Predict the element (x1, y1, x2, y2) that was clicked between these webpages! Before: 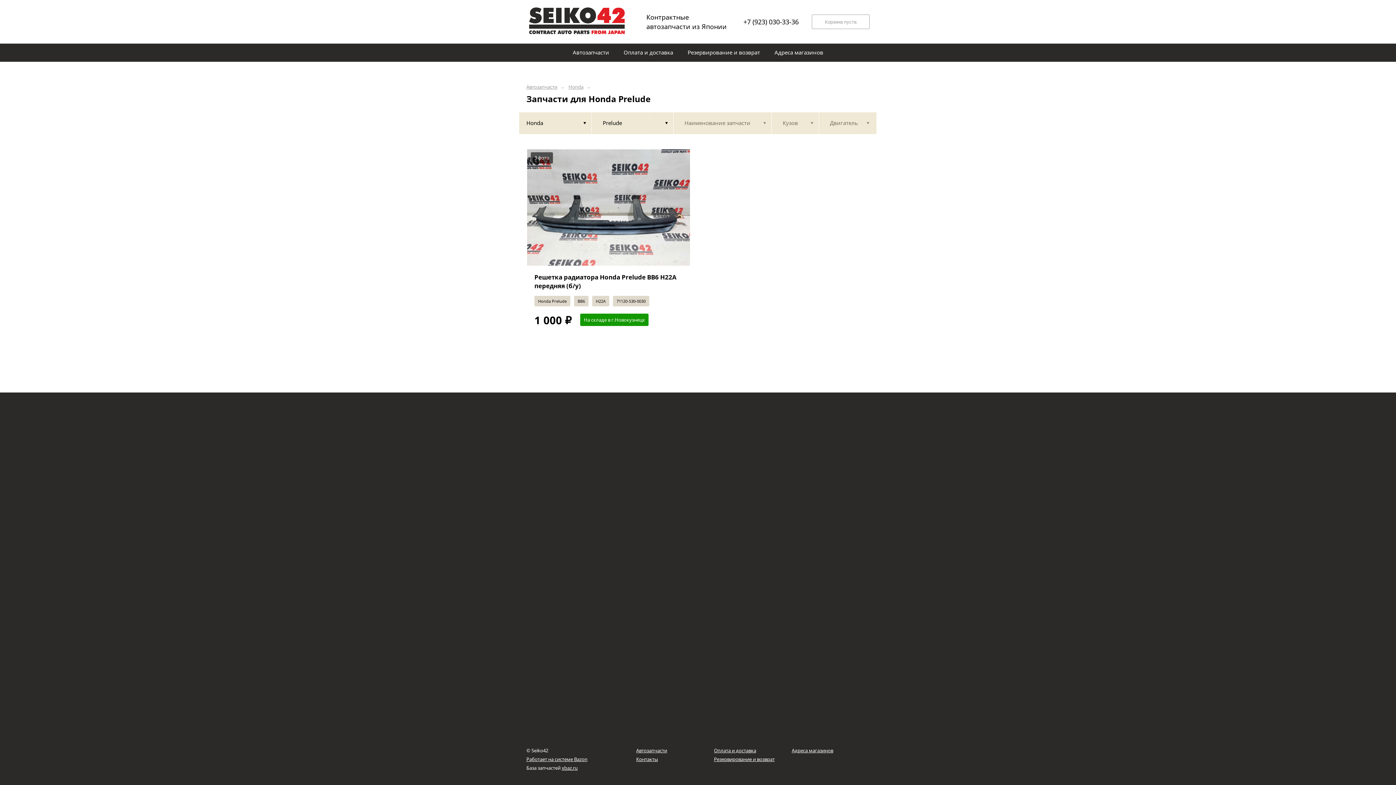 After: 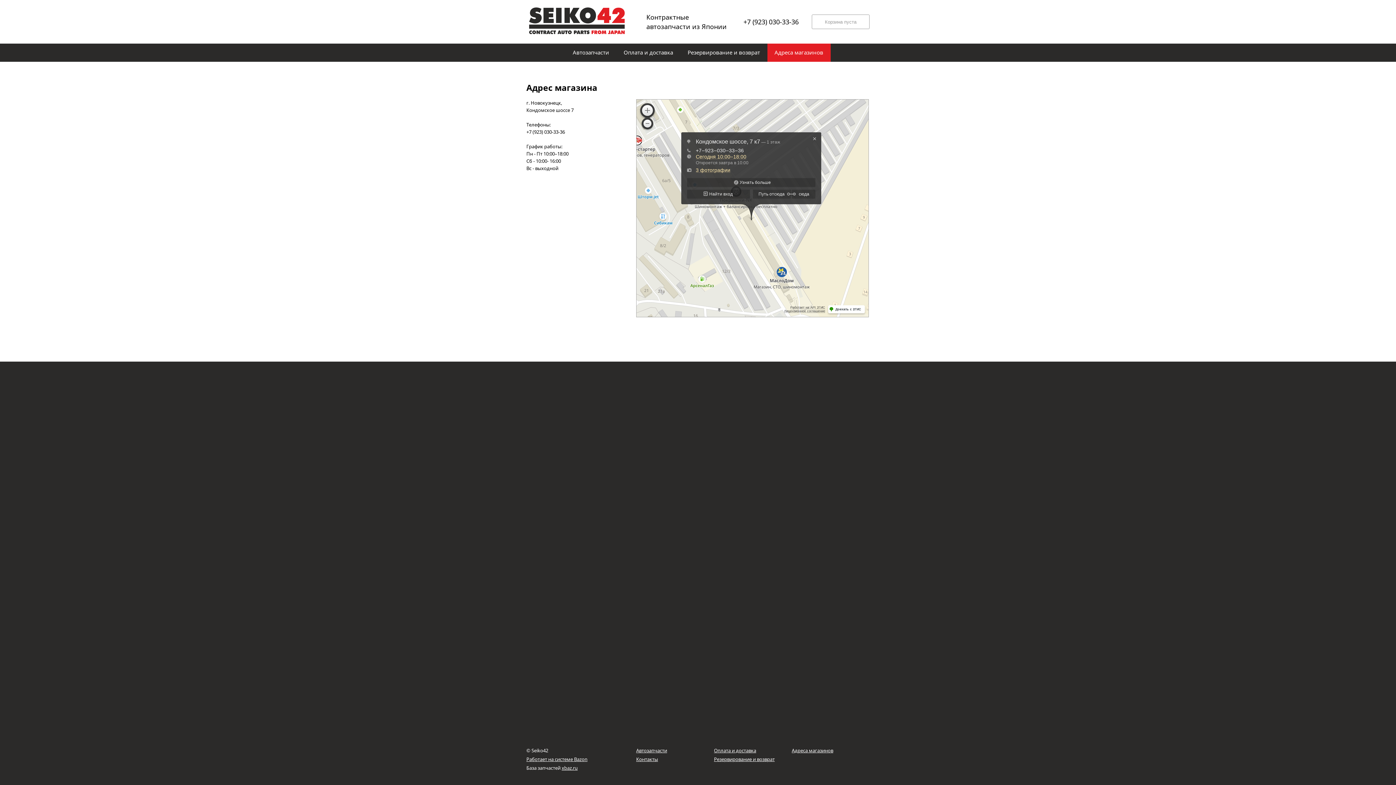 Action: bbox: (636, 755, 658, 764) label: Контакты